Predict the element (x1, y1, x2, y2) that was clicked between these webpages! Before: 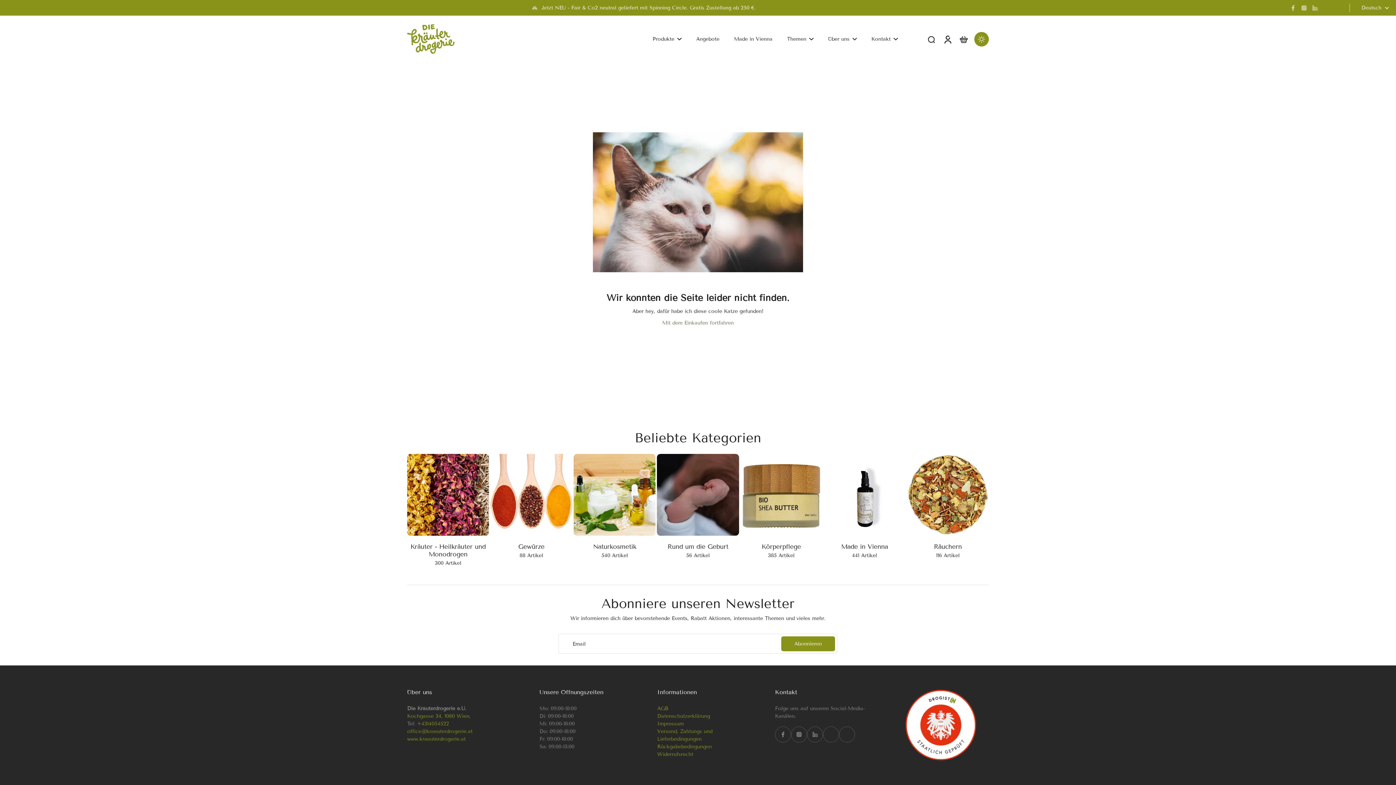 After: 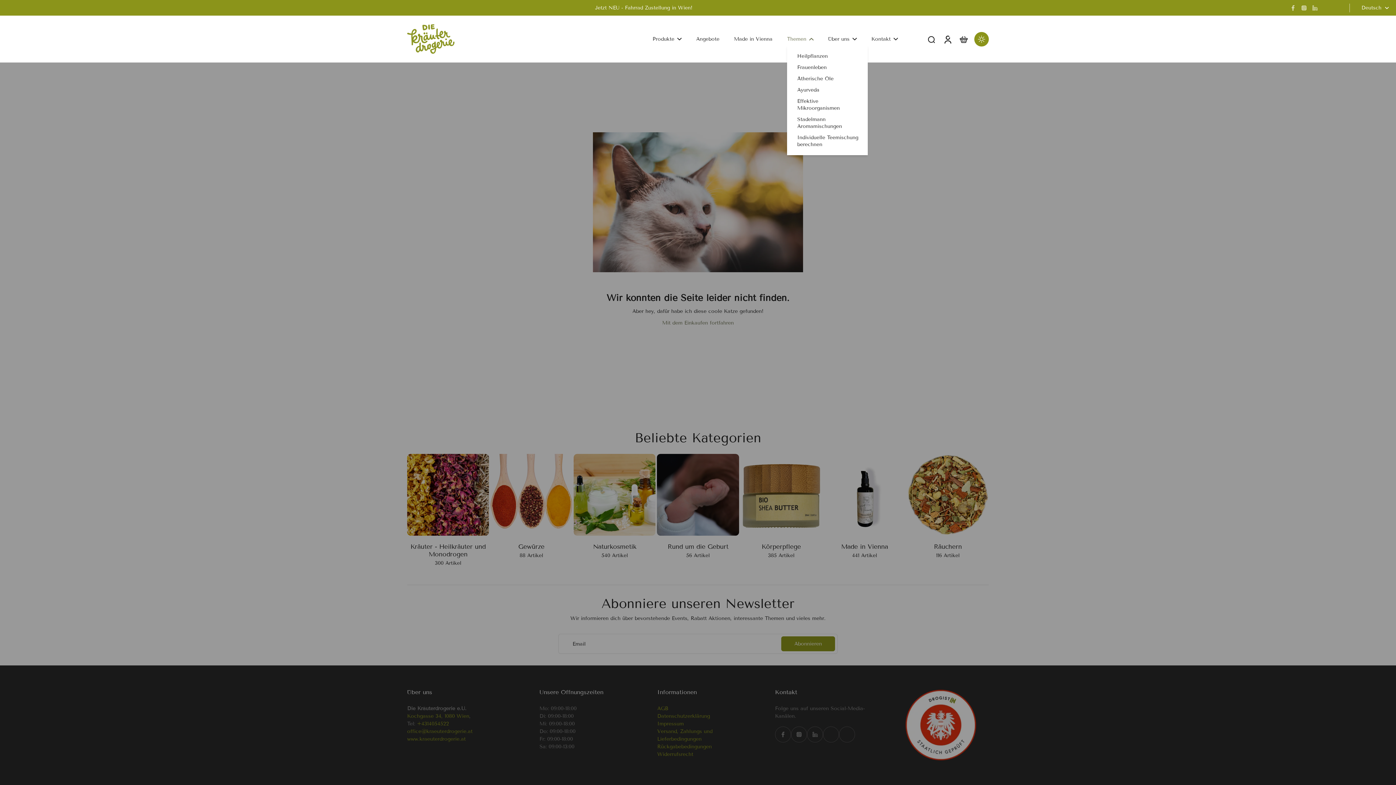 Action: bbox: (787, 34, 806, 44) label: Themen